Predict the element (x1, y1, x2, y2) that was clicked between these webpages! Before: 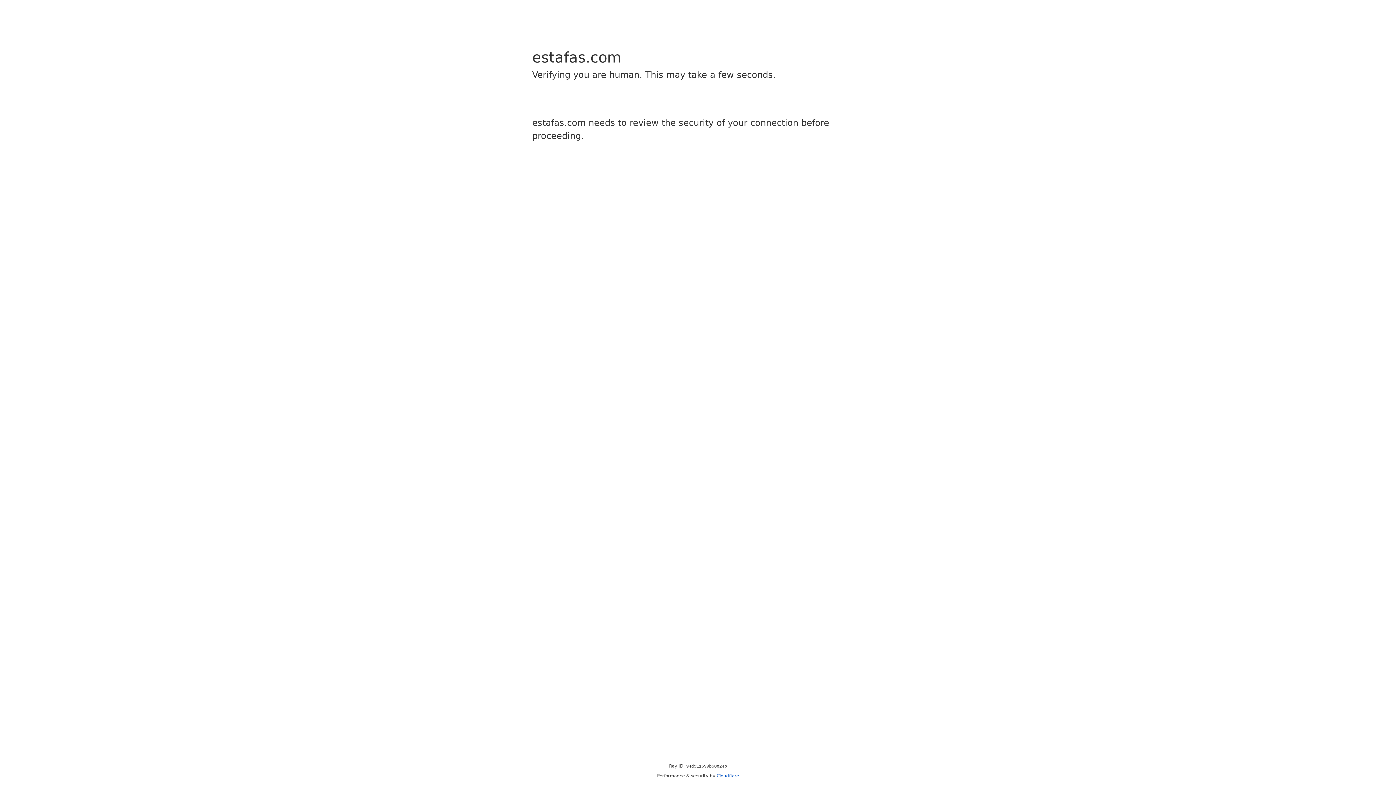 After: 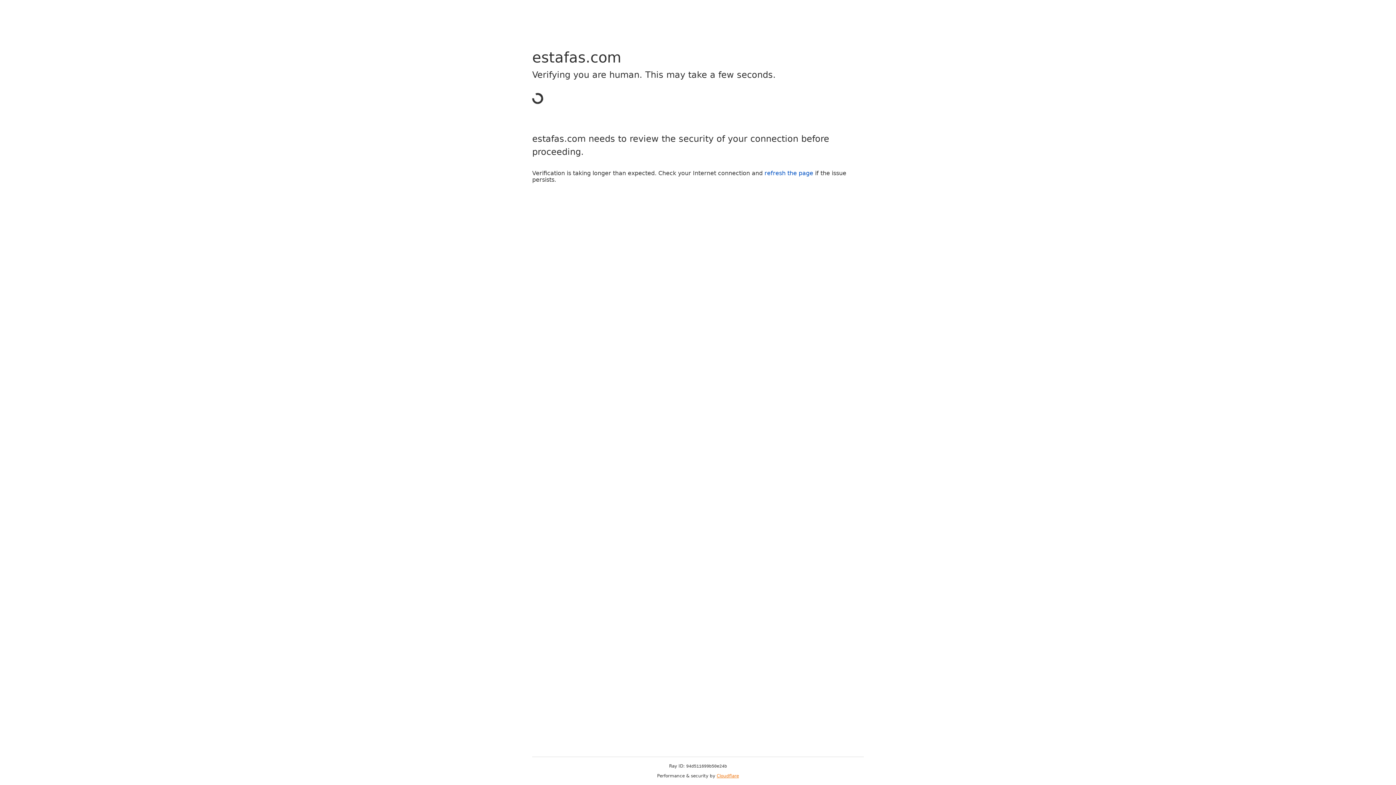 Action: label: Cloudflare bbox: (716, 773, 739, 778)